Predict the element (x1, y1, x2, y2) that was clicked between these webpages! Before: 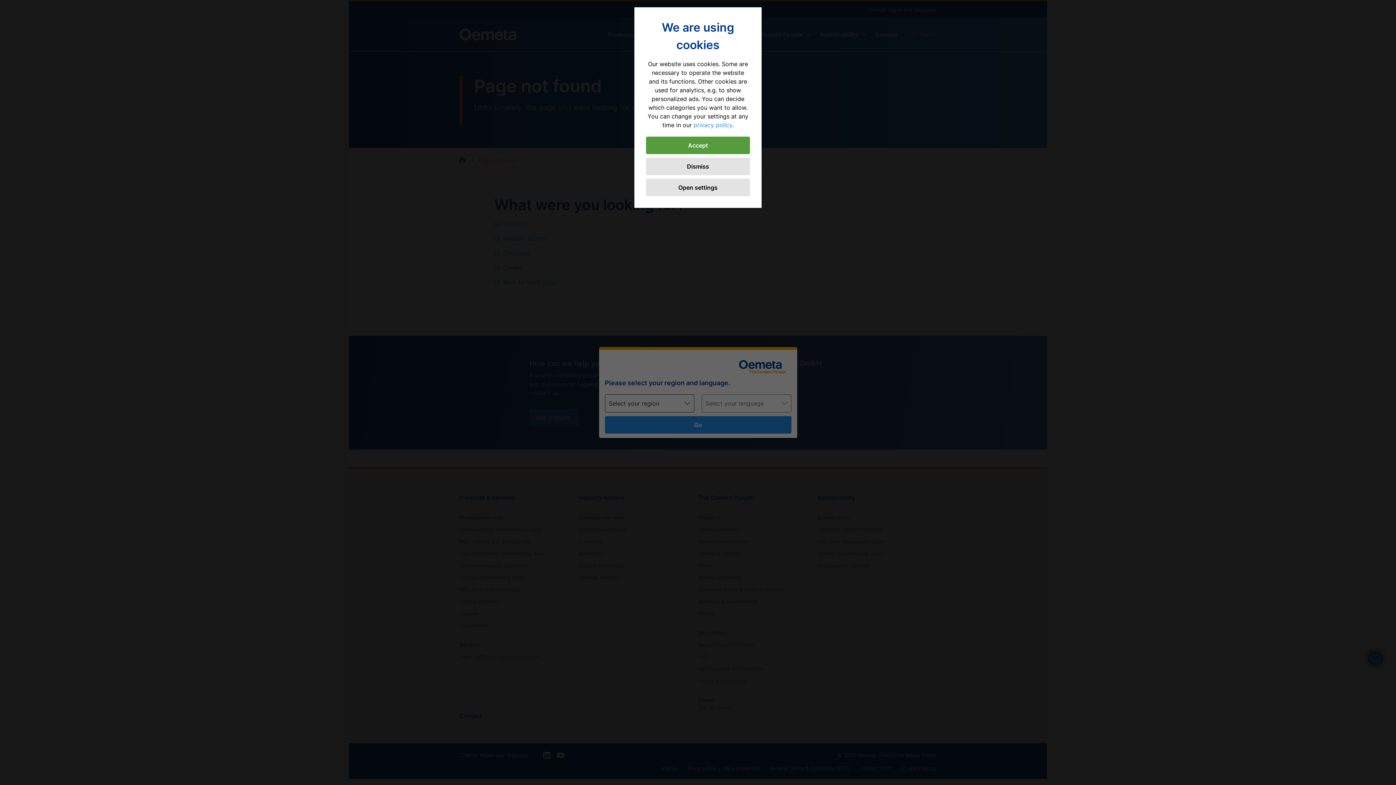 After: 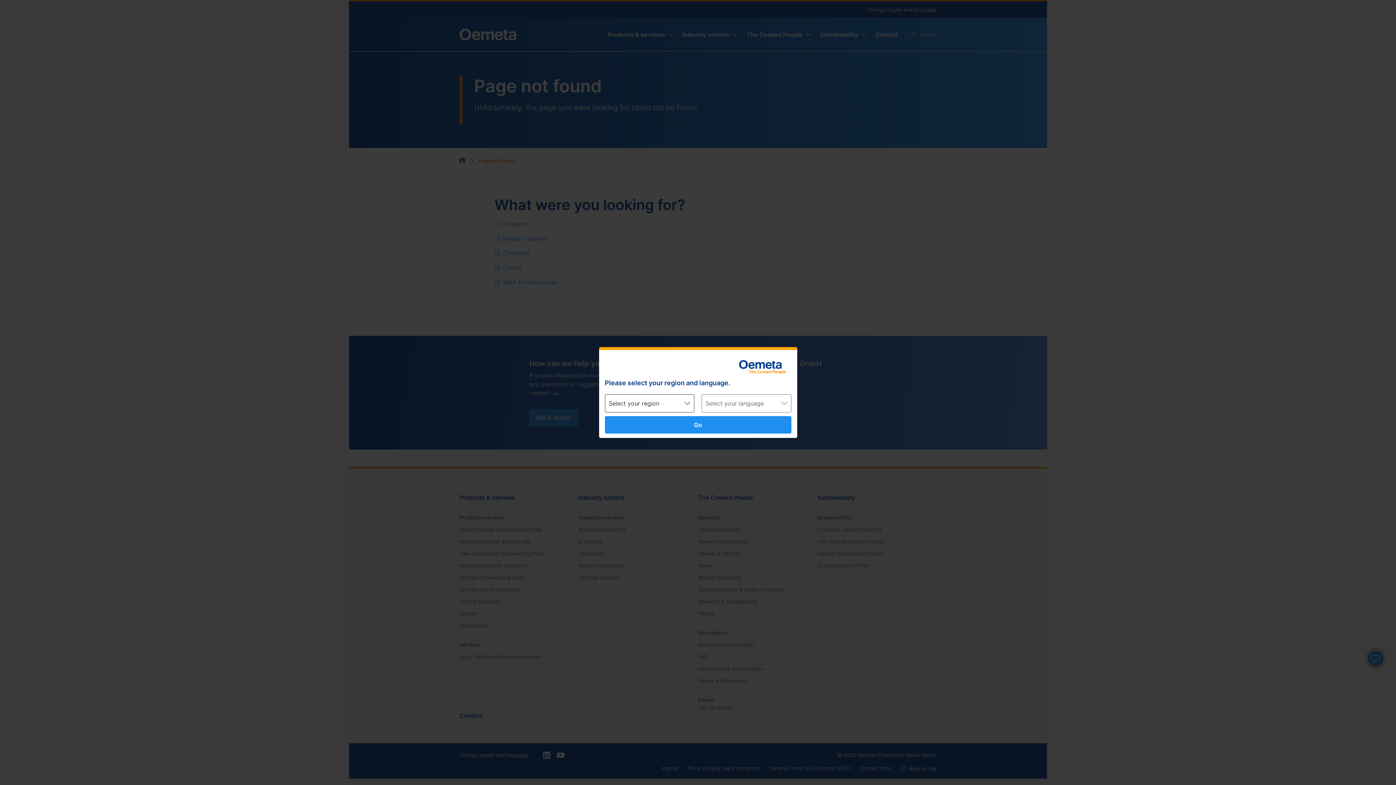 Action: bbox: (646, 157, 750, 175) label: Dismiss